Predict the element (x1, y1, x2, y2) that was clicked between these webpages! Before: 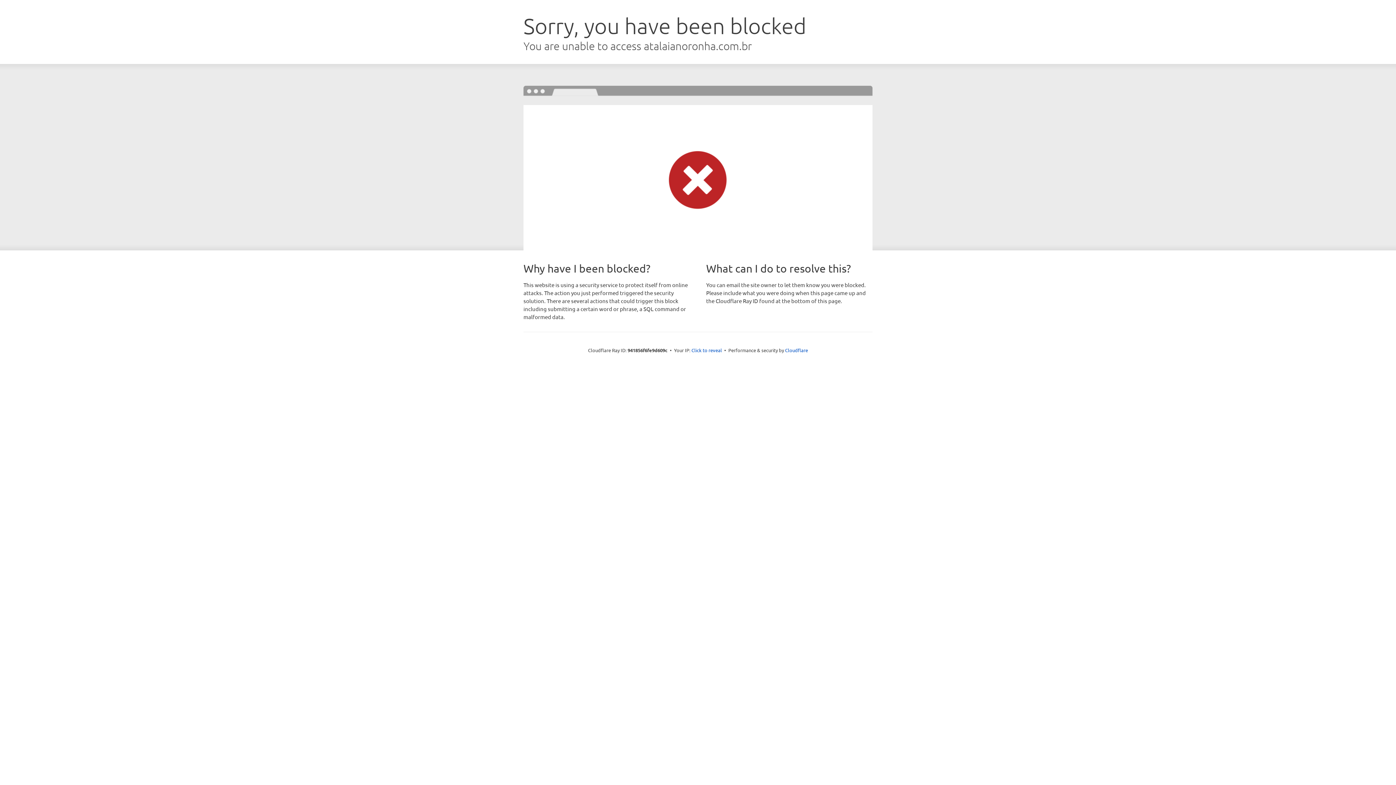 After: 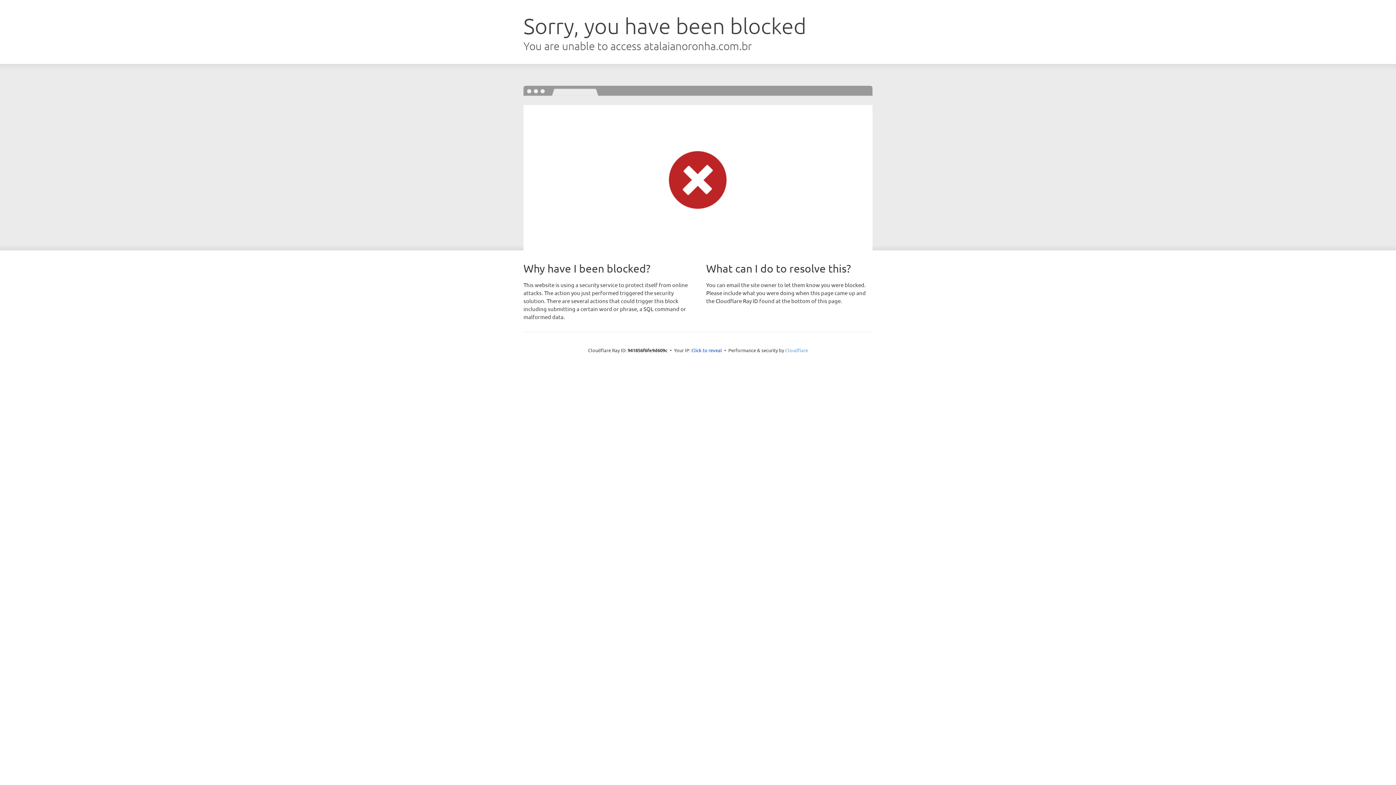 Action: bbox: (785, 347, 808, 353) label: Cloudflare